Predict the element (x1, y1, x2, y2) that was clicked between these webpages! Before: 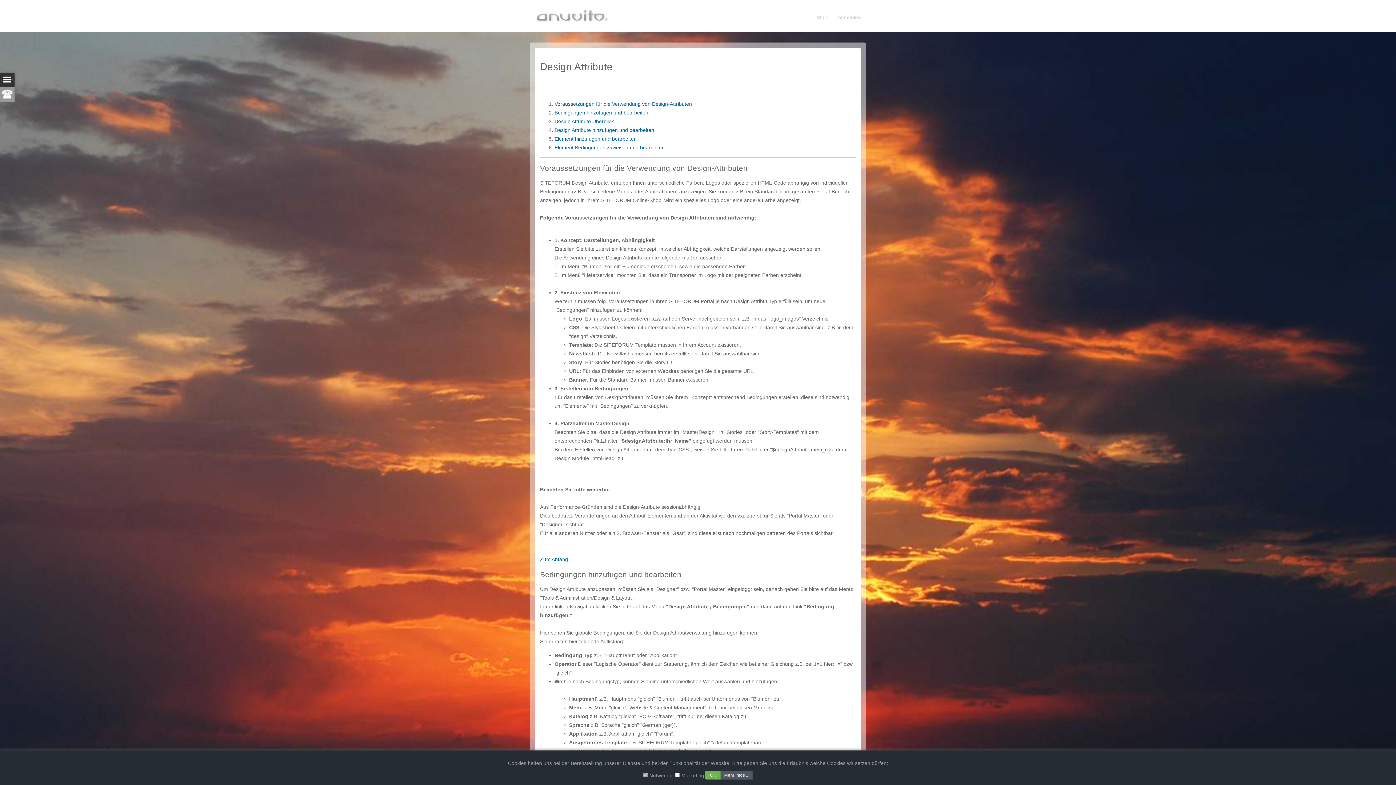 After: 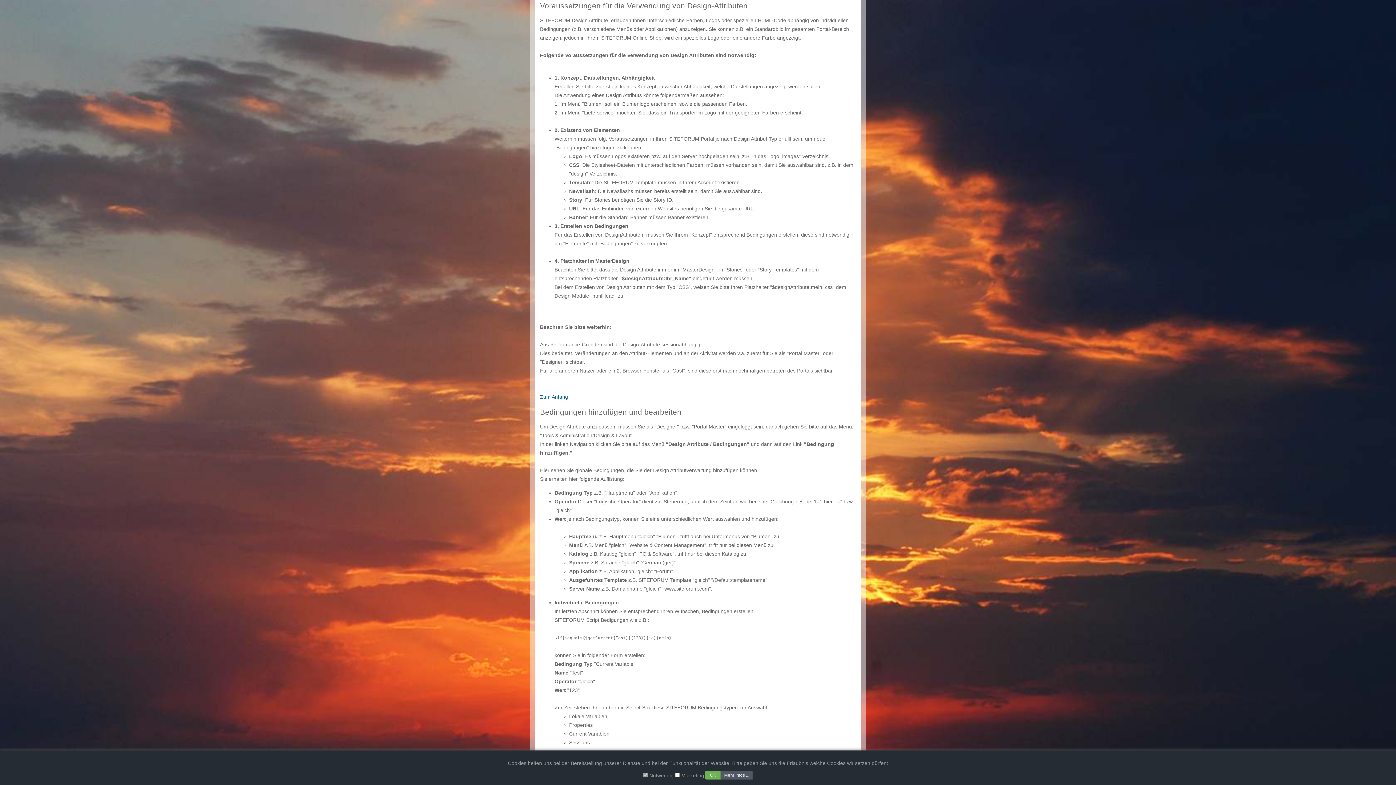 Action: label: Voraussetzungen für die Verwendung von Design-Attributen bbox: (554, 101, 692, 107)